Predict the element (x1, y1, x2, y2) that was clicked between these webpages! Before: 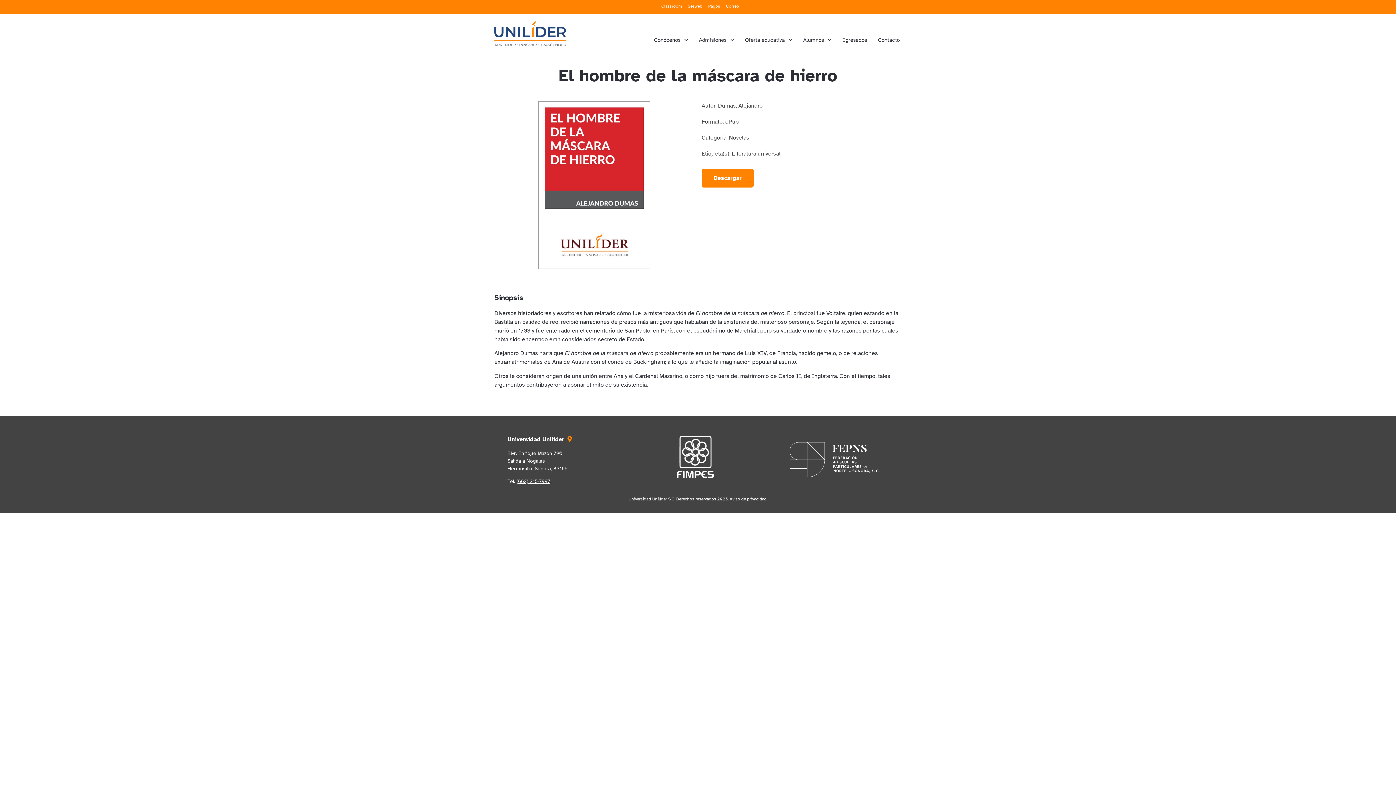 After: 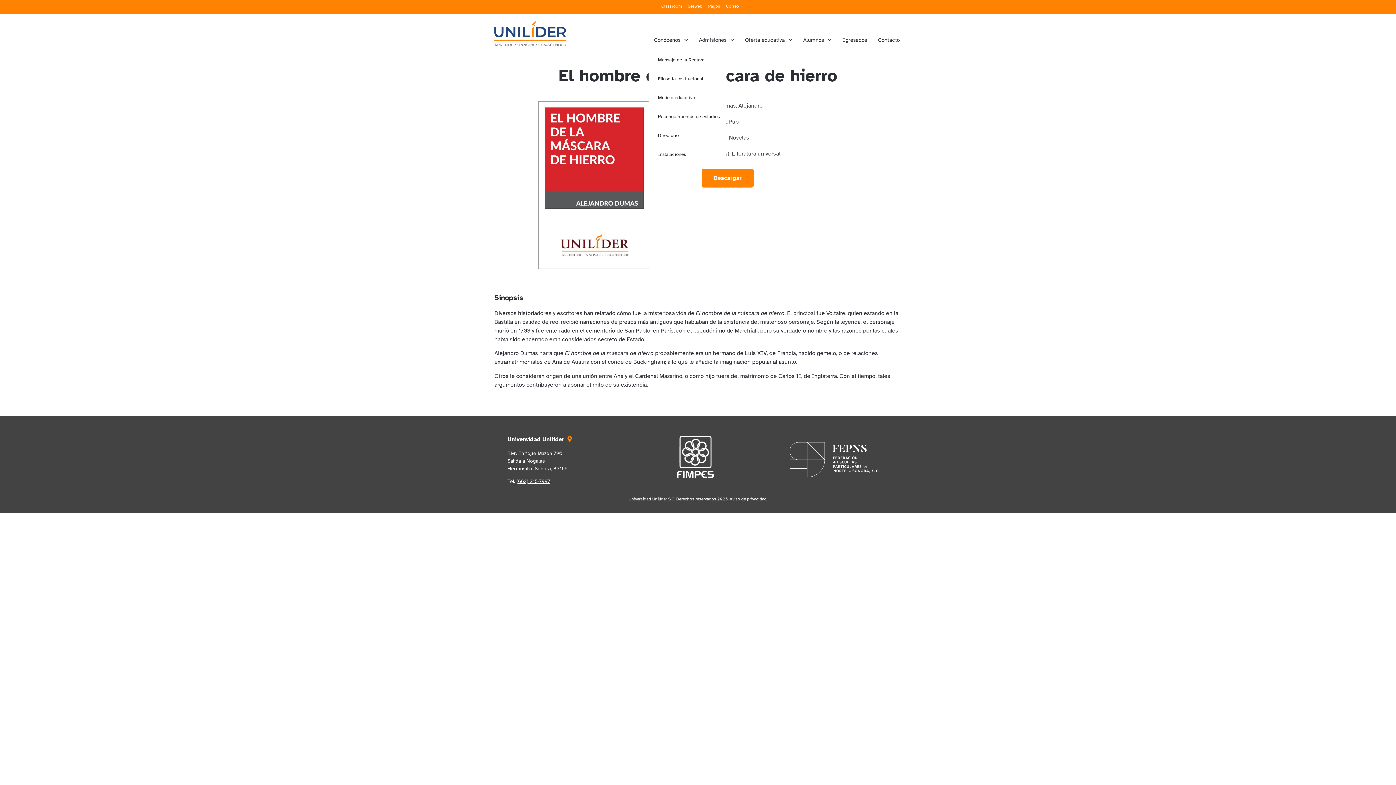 Action: bbox: (648, 30, 693, 49) label: Conócenos